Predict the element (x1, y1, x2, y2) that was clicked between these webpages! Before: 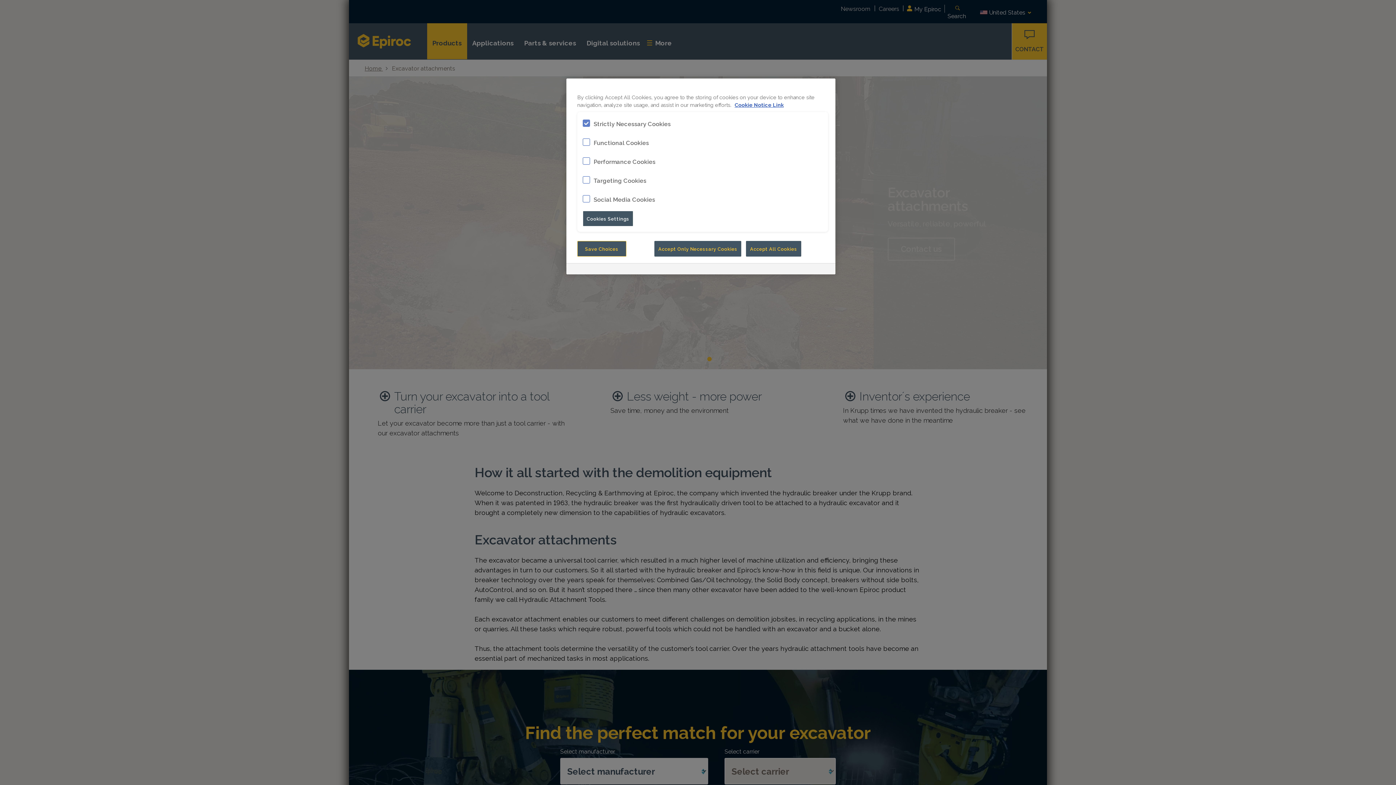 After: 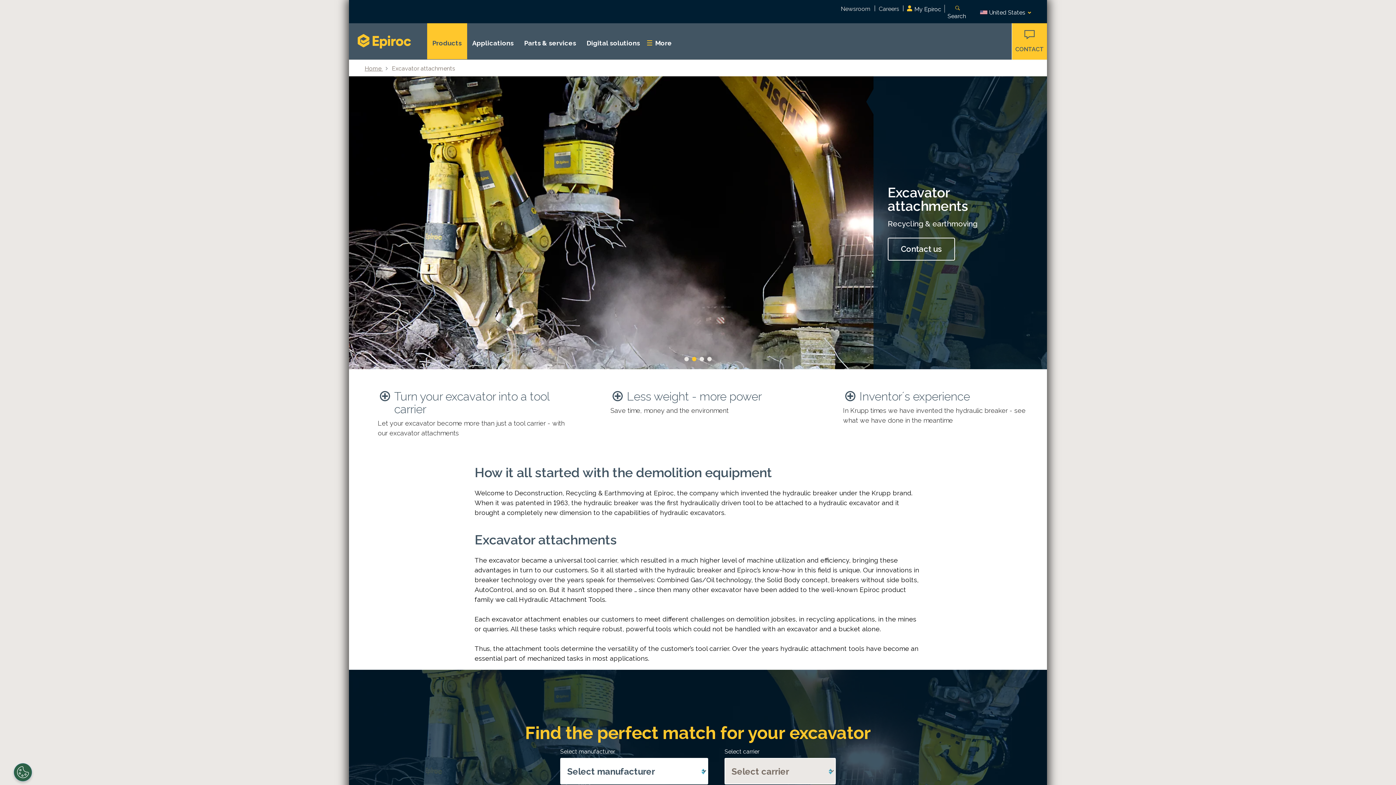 Action: bbox: (746, 241, 801, 256) label: Accept All Cookies